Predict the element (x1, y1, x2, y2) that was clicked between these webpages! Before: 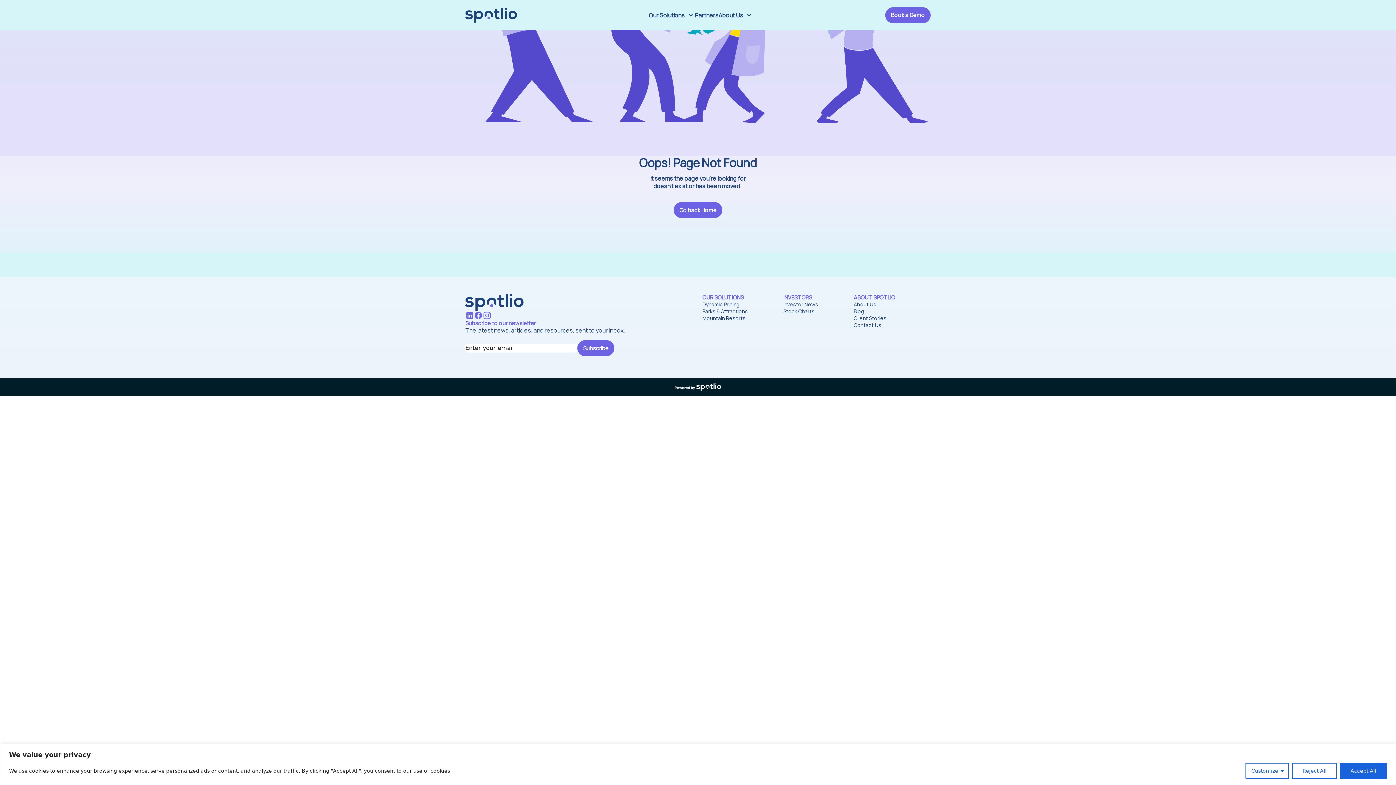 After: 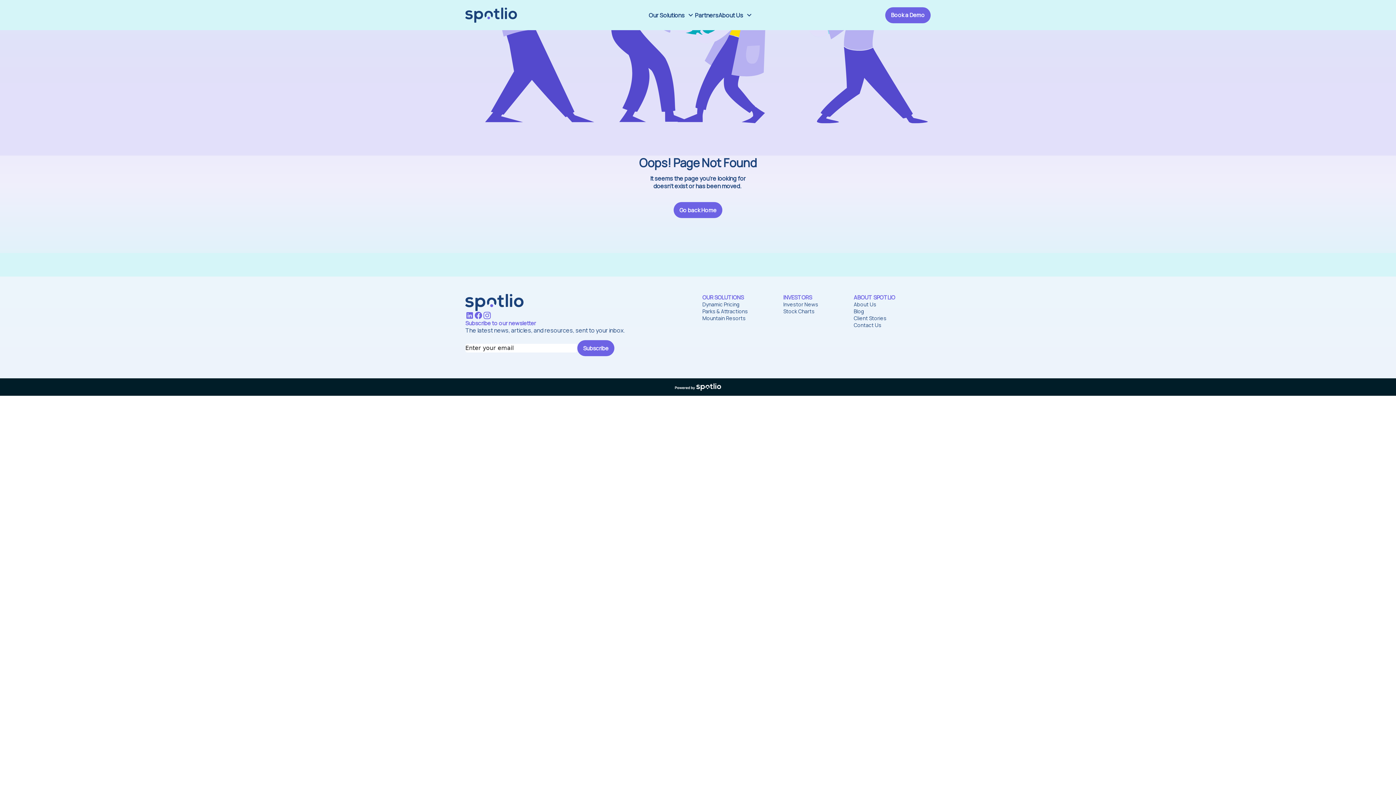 Action: bbox: (1292, 763, 1337, 779) label: Reject All